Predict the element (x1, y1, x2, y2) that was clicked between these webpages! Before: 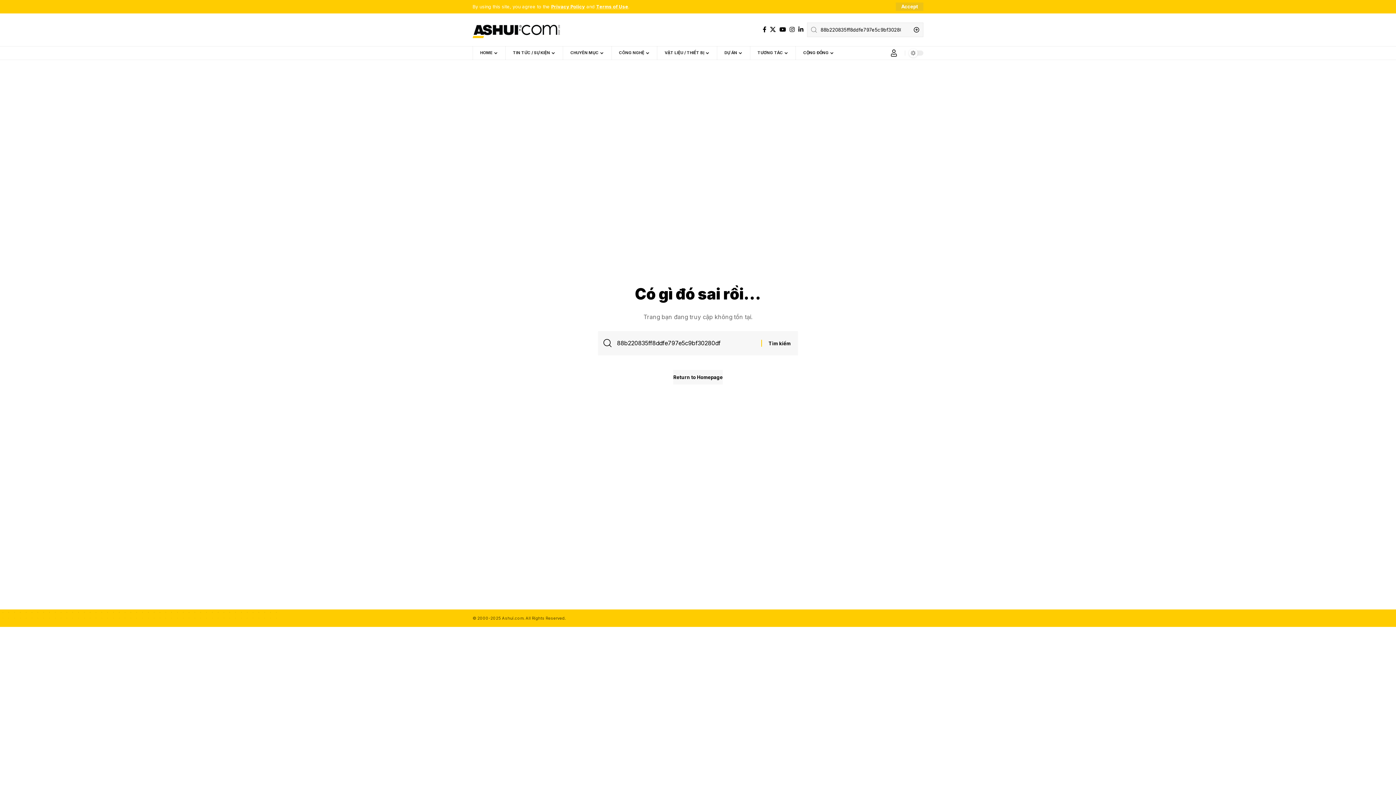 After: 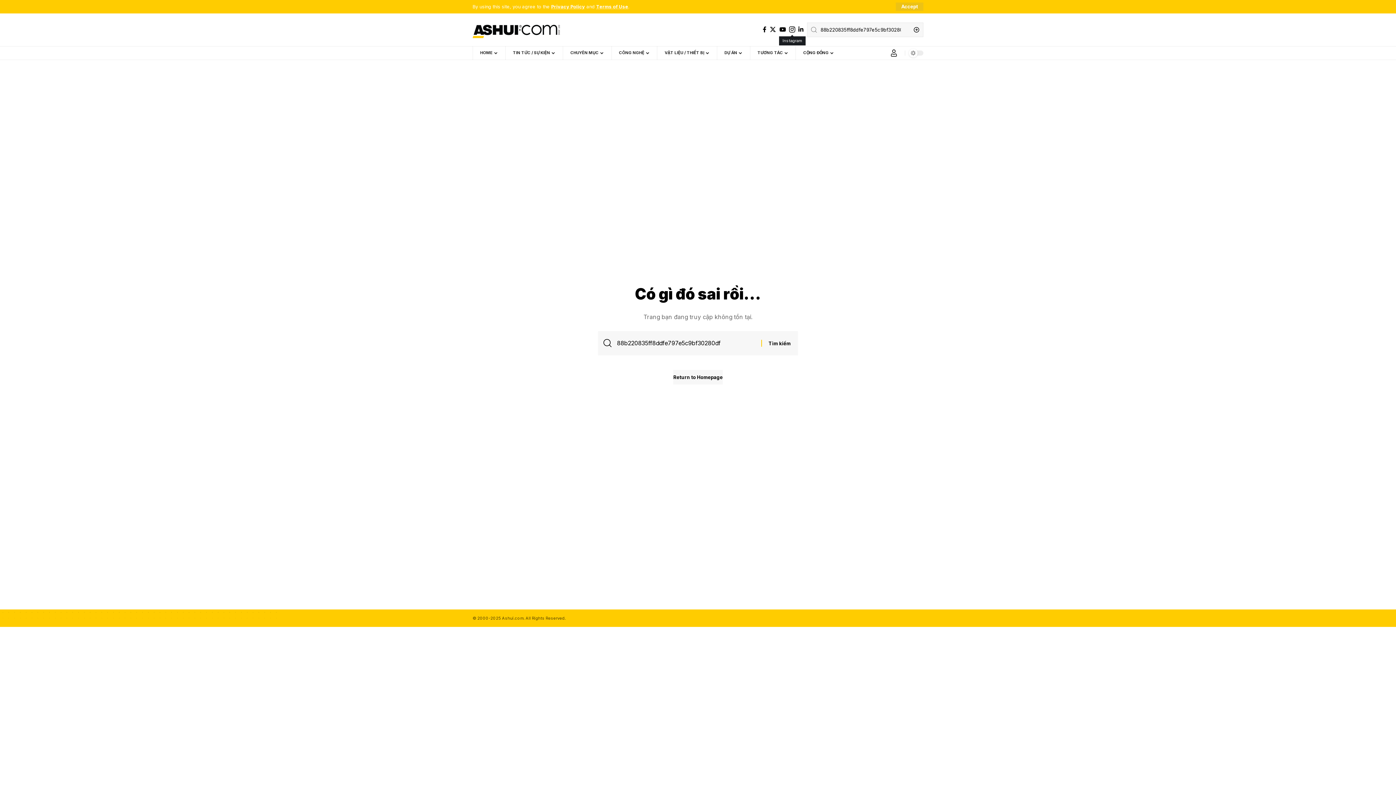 Action: bbox: (788, 24, 796, 34) label: Instagram